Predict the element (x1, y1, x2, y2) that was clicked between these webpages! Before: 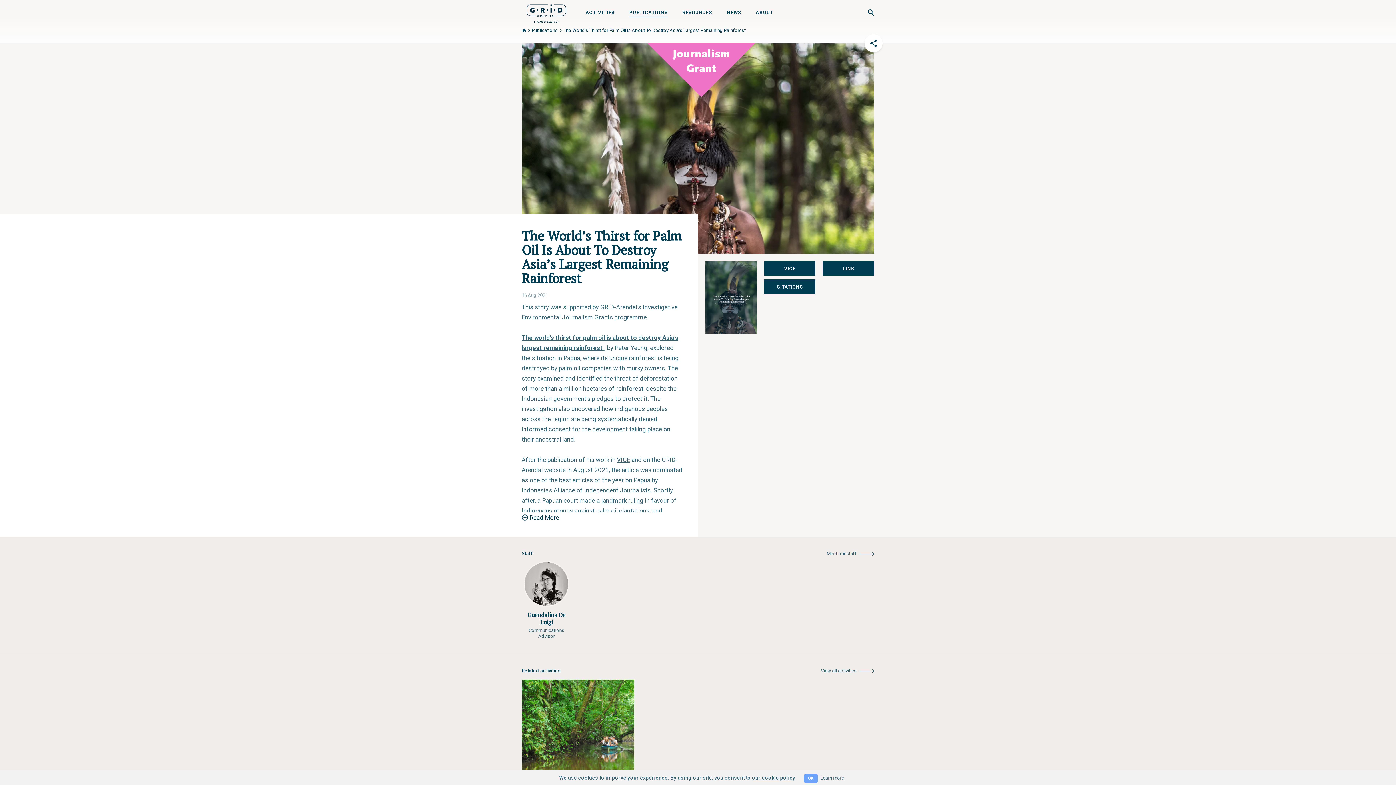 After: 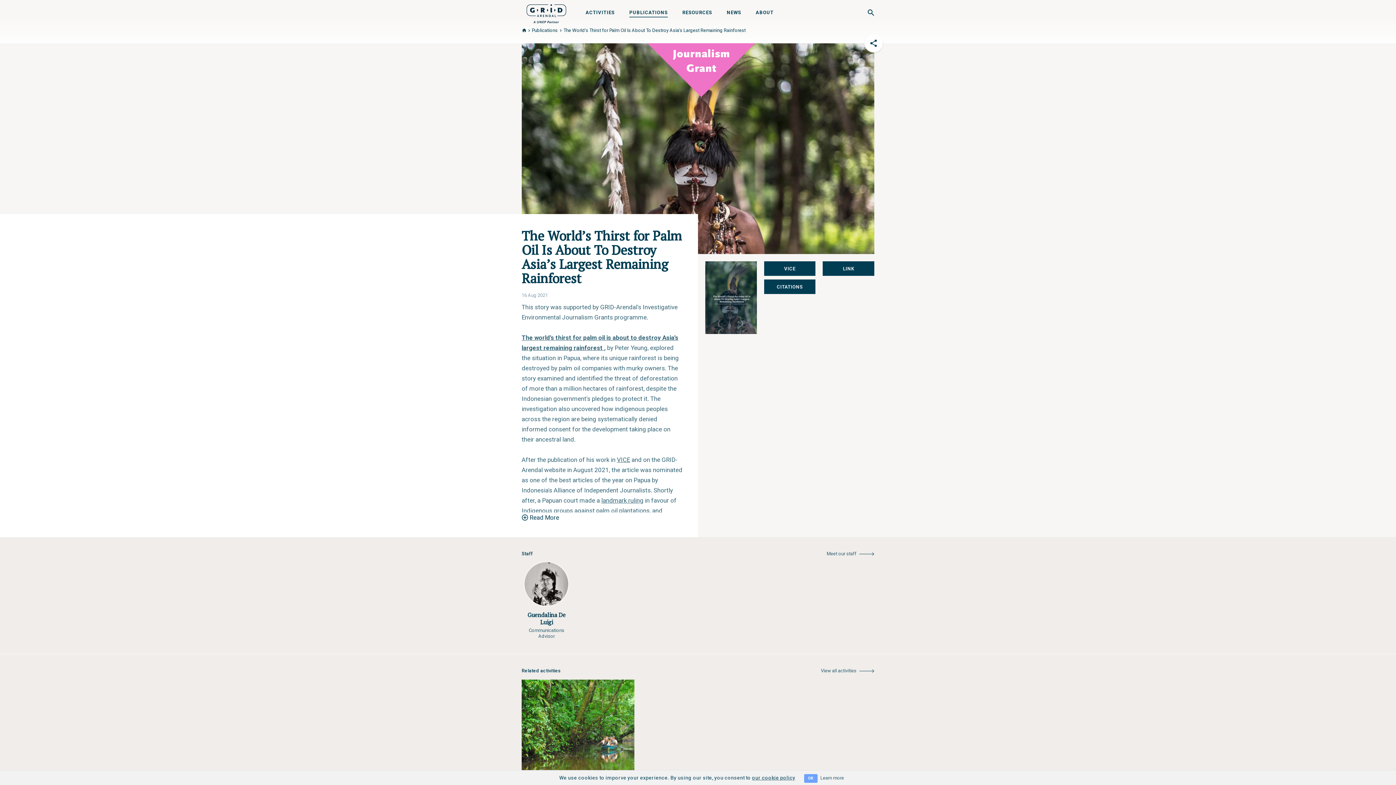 Action: label: VICE bbox: (784, 266, 795, 271)